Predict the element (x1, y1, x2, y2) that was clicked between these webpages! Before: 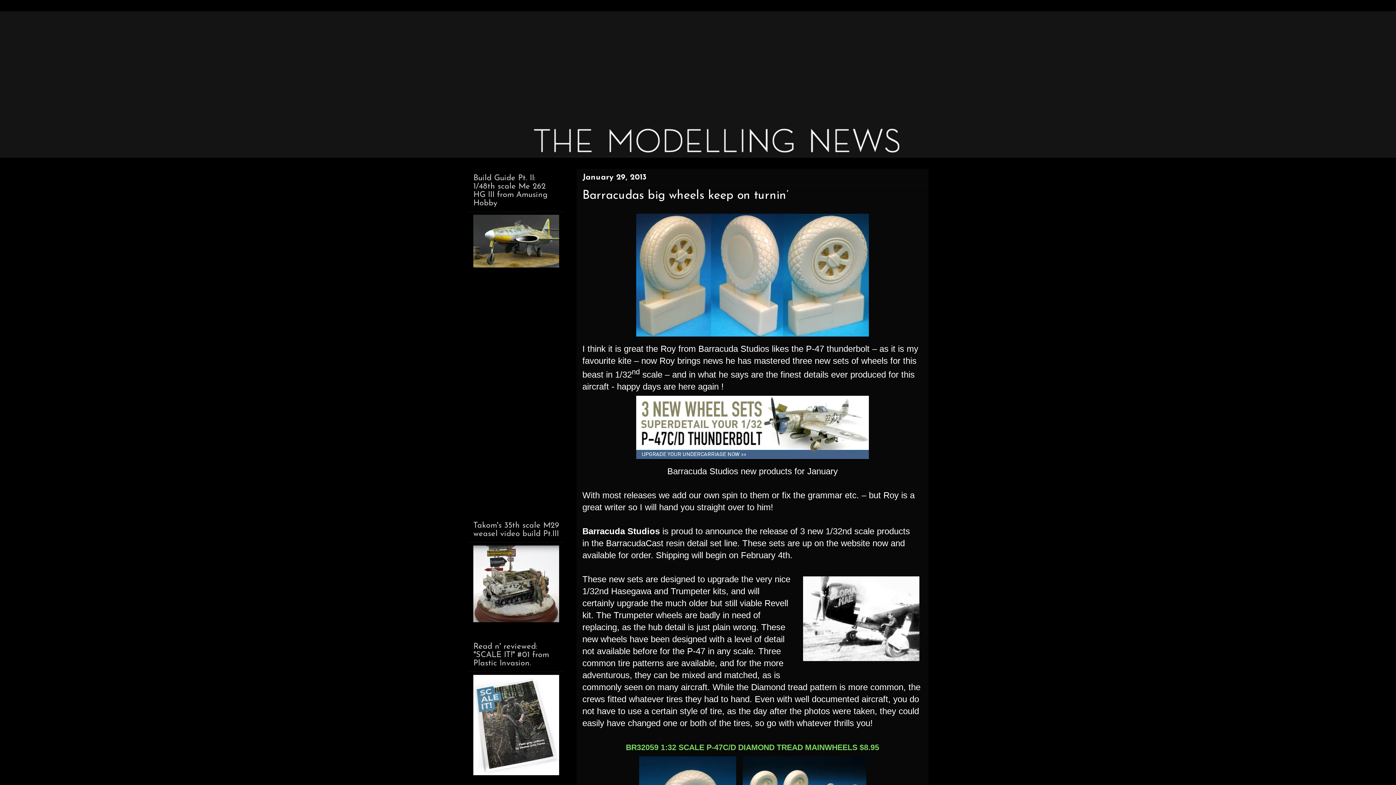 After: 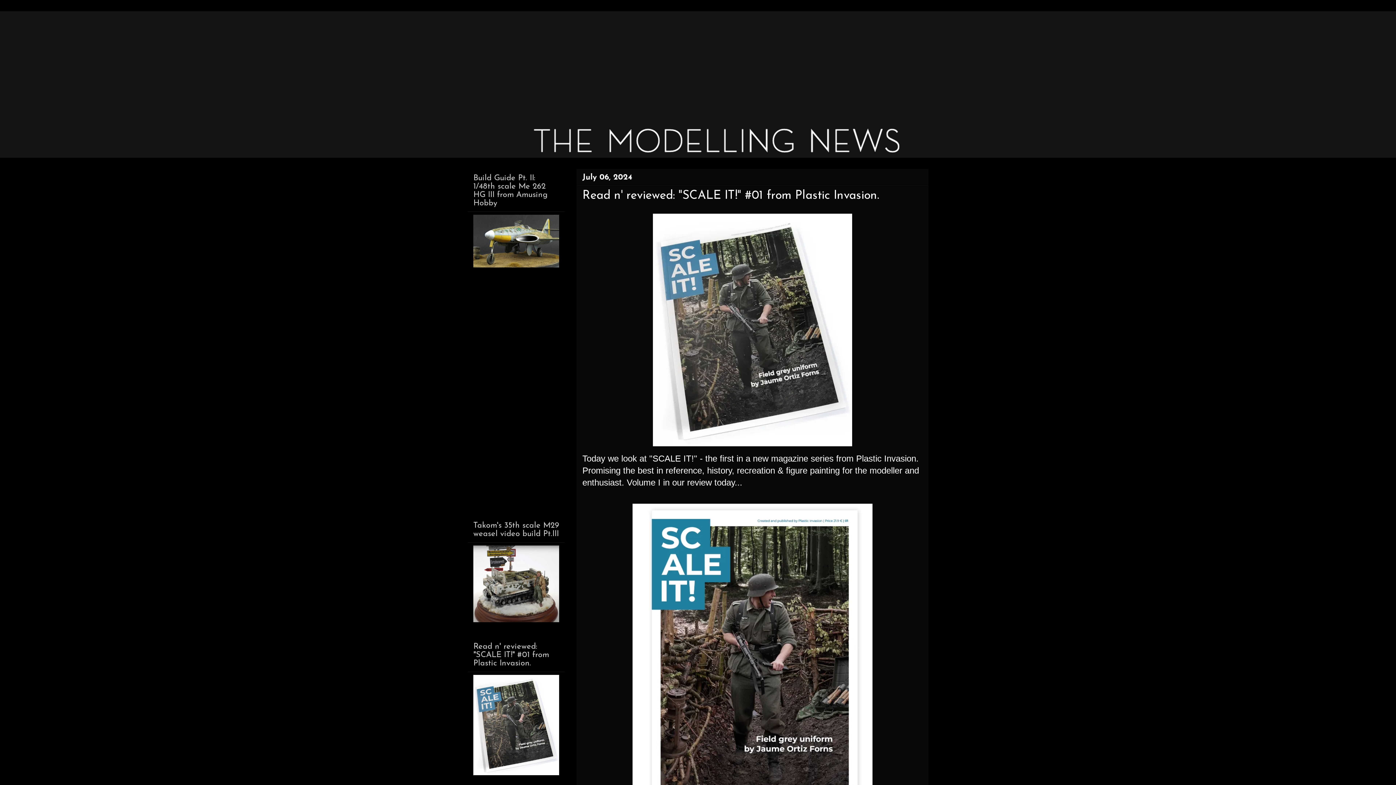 Action: bbox: (473, 770, 559, 777)